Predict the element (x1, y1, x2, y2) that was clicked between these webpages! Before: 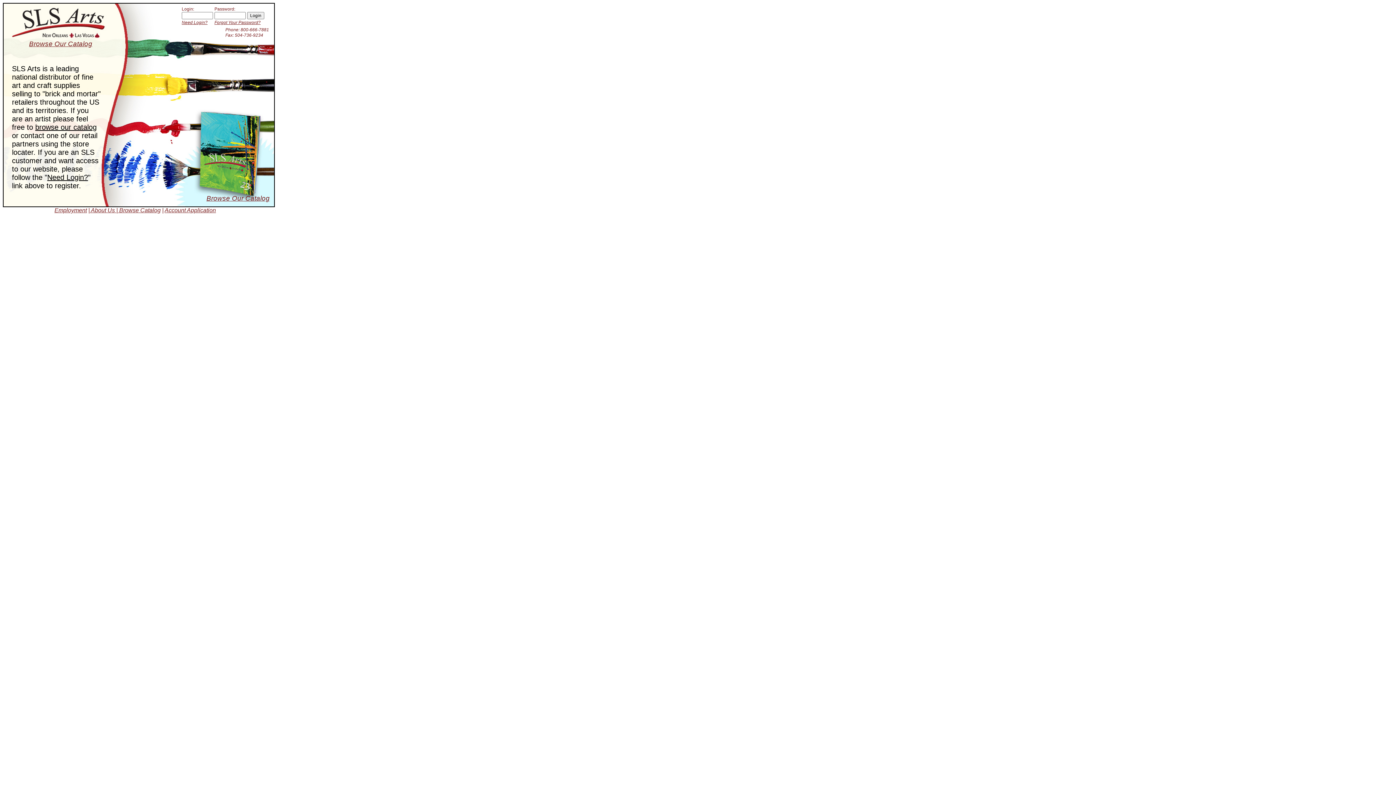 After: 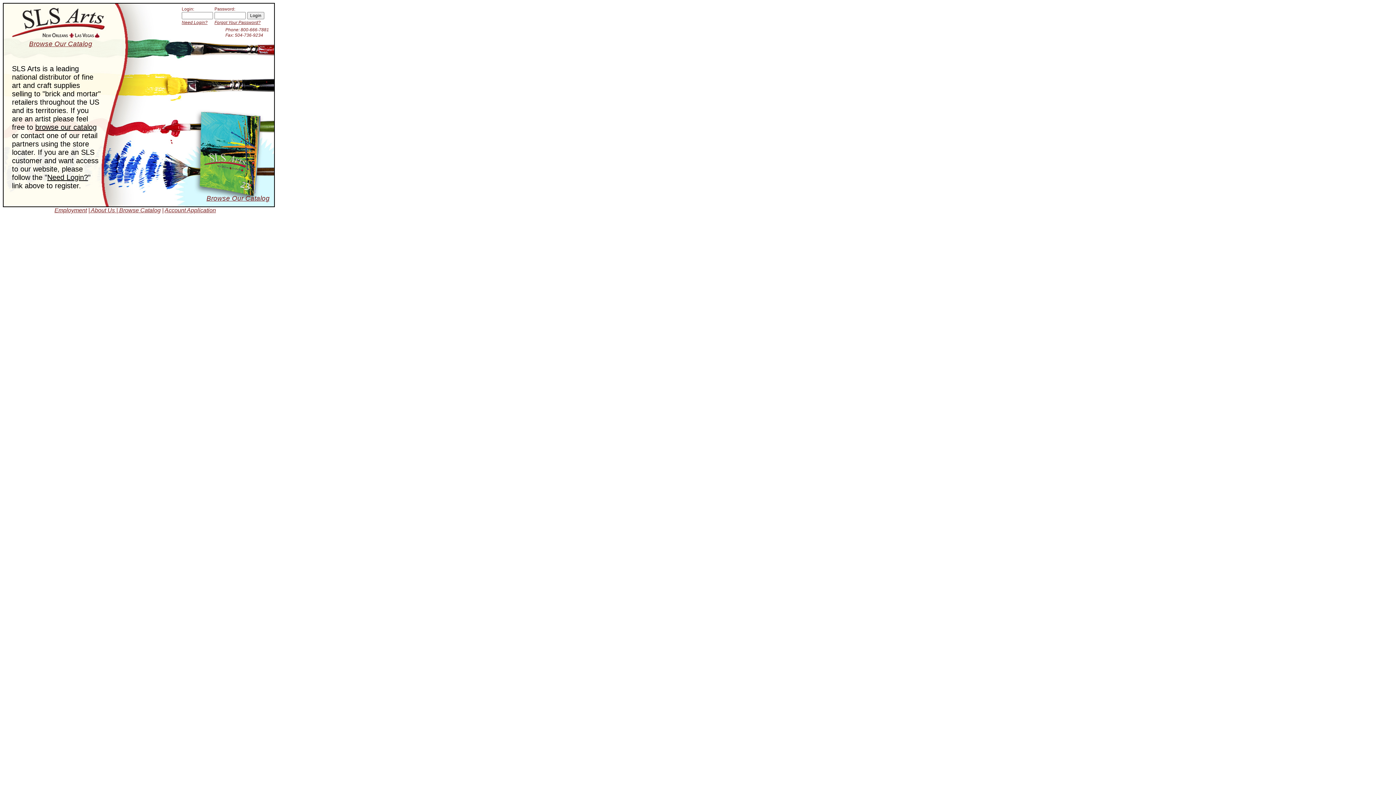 Action: label: Account Application bbox: (164, 207, 216, 213)